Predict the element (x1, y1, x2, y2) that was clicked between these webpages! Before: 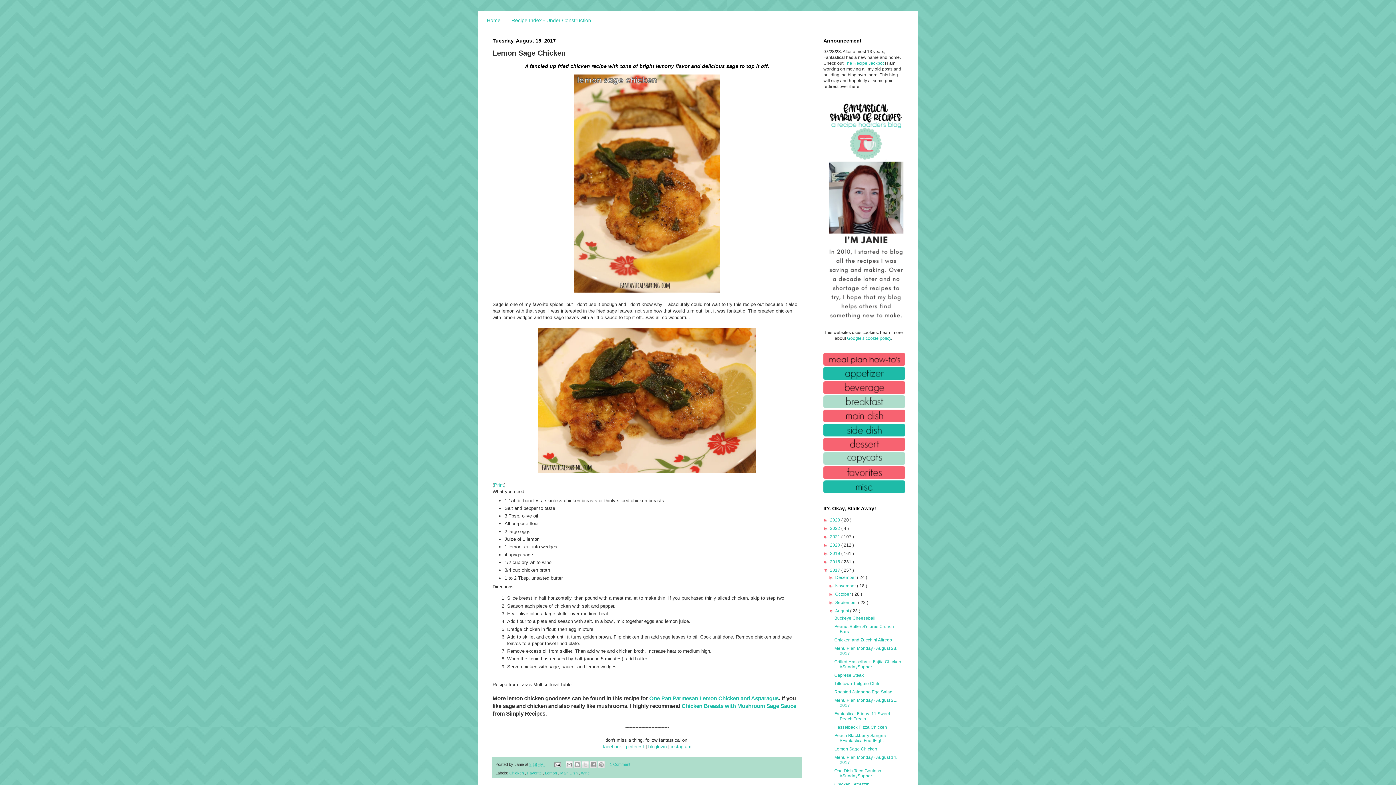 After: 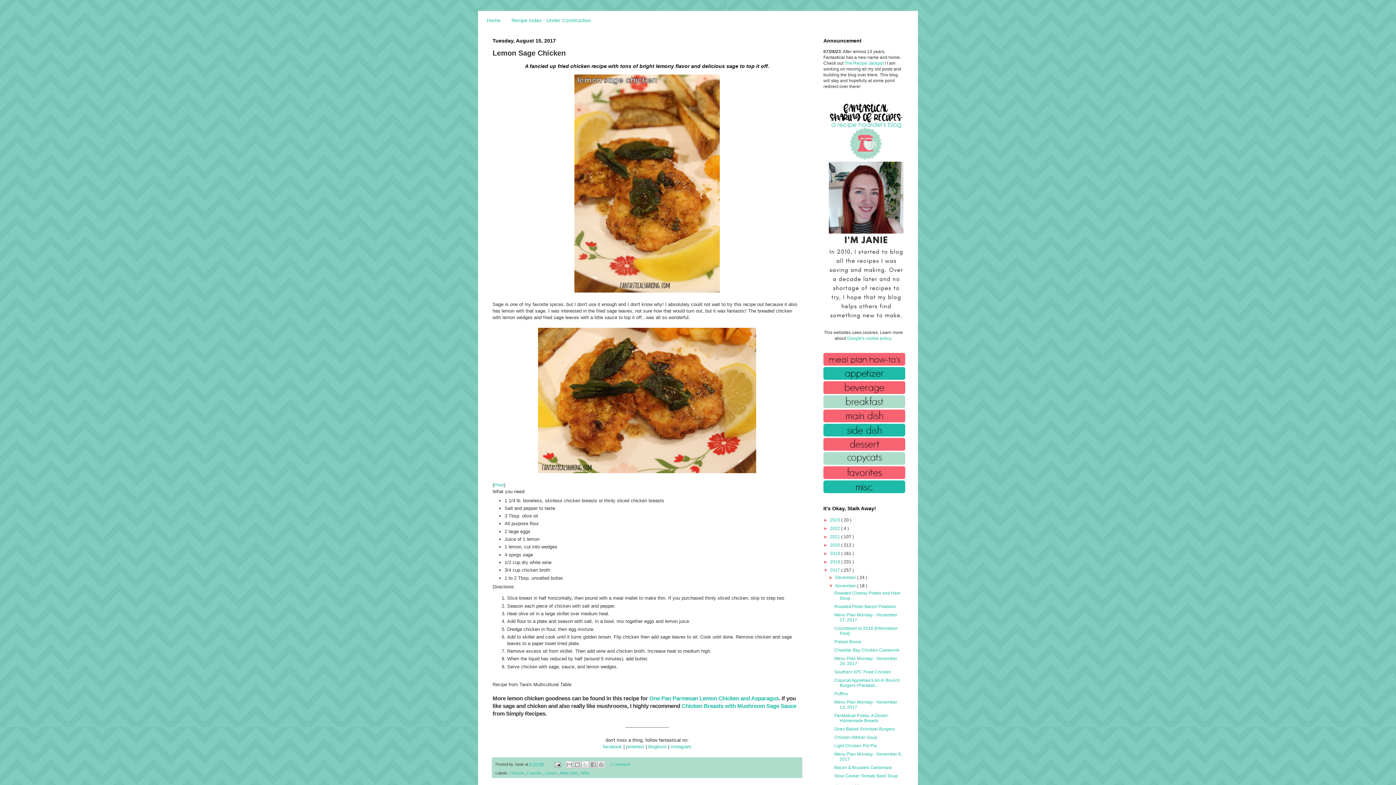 Action: bbox: (828, 583, 835, 588) label: ►  